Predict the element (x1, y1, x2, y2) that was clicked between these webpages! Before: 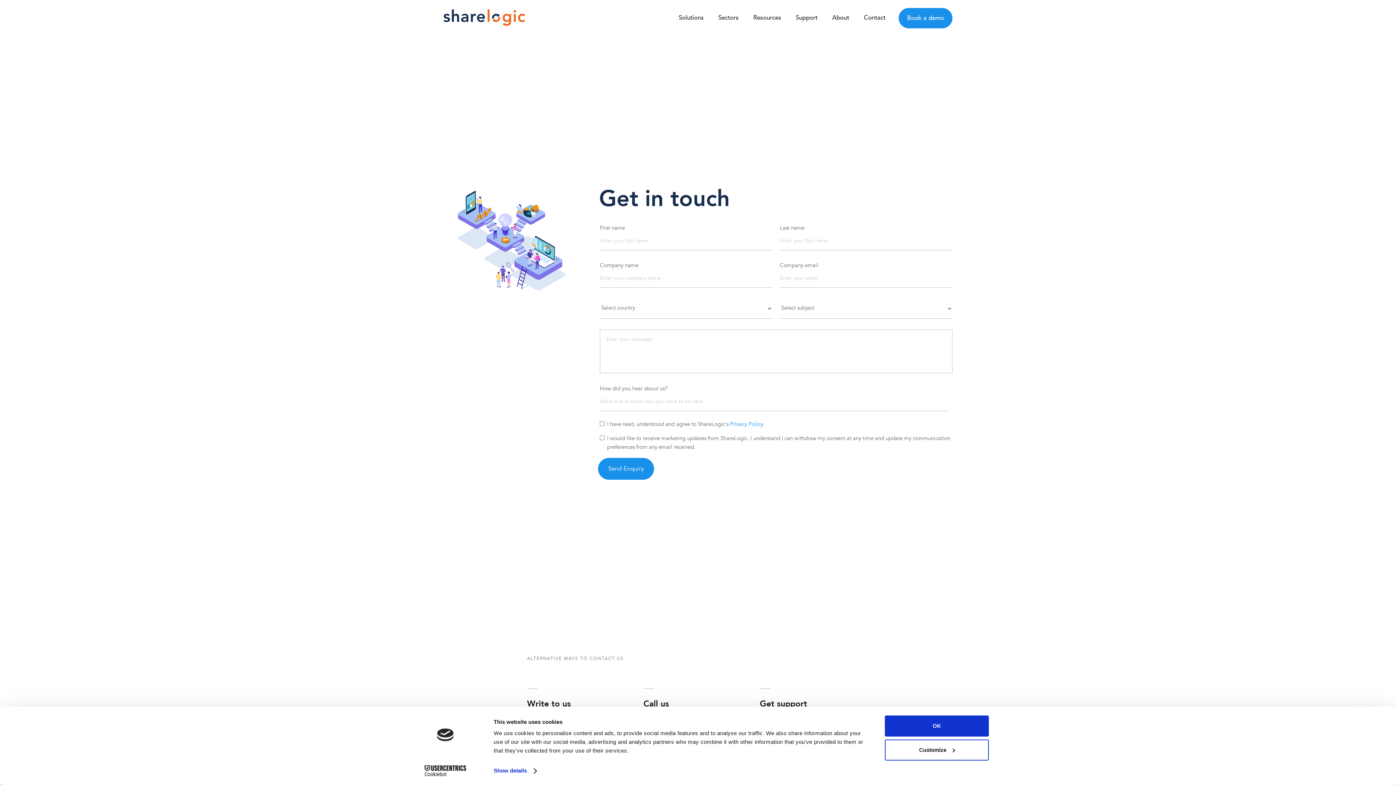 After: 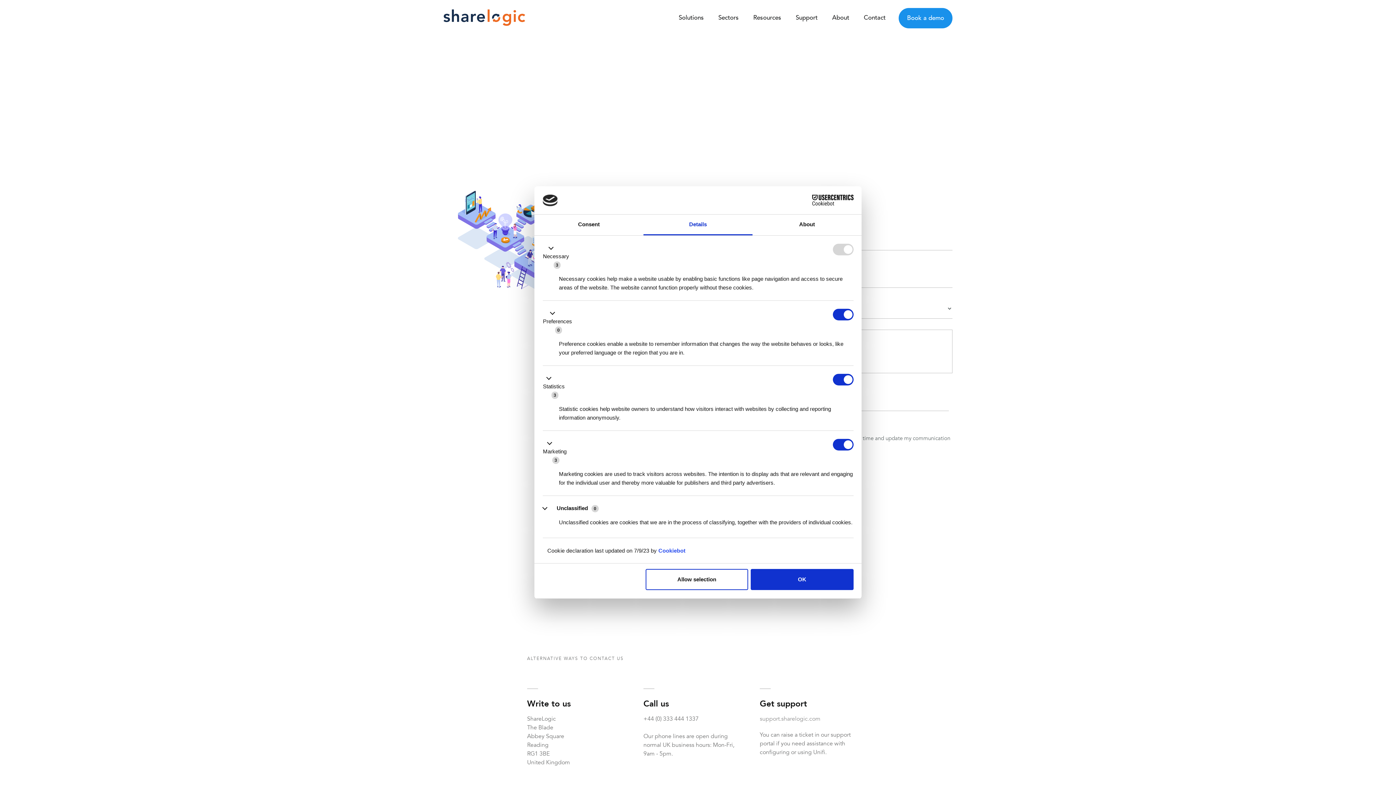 Action: label: Customize bbox: (885, 739, 989, 760)